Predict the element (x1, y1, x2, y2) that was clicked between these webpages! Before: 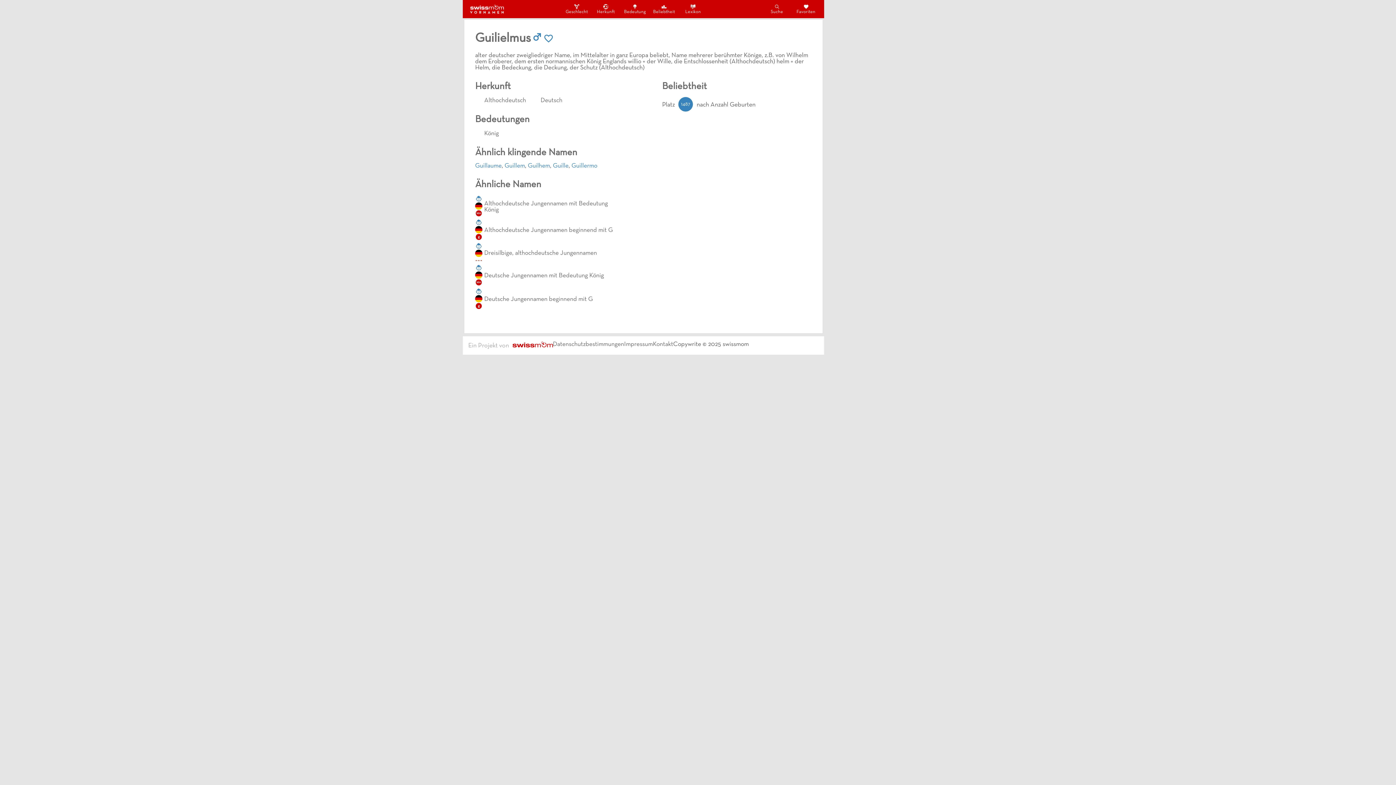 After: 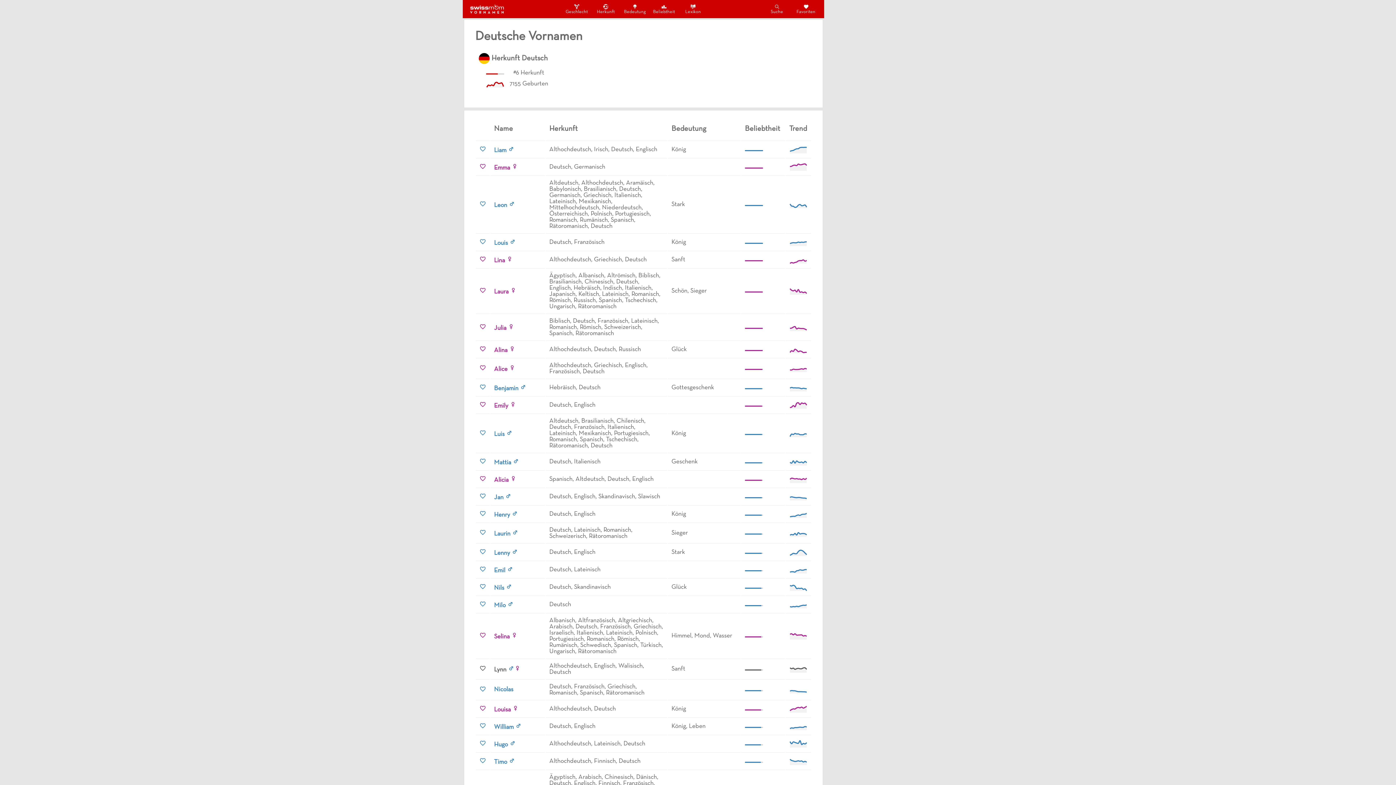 Action: label: Deutsch bbox: (531, 97, 562, 104)